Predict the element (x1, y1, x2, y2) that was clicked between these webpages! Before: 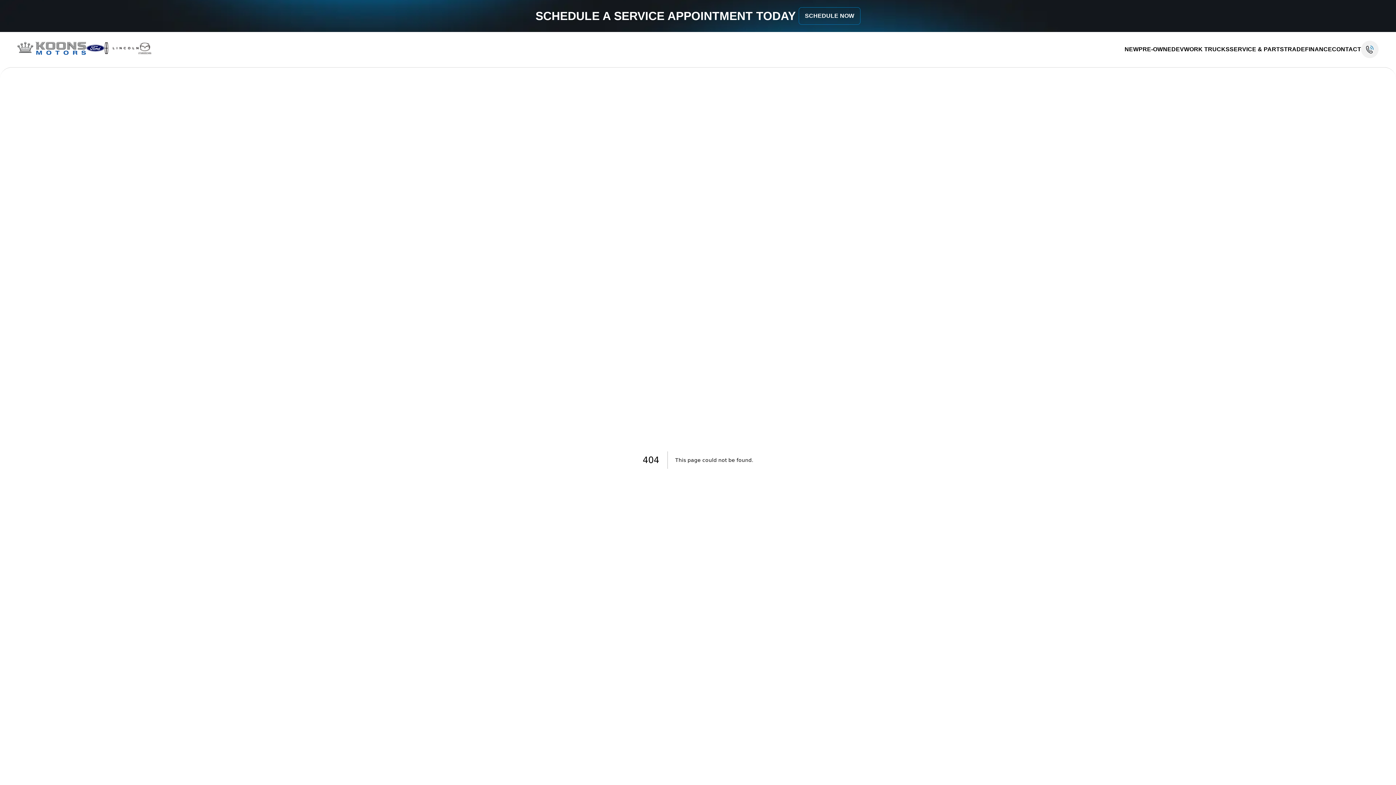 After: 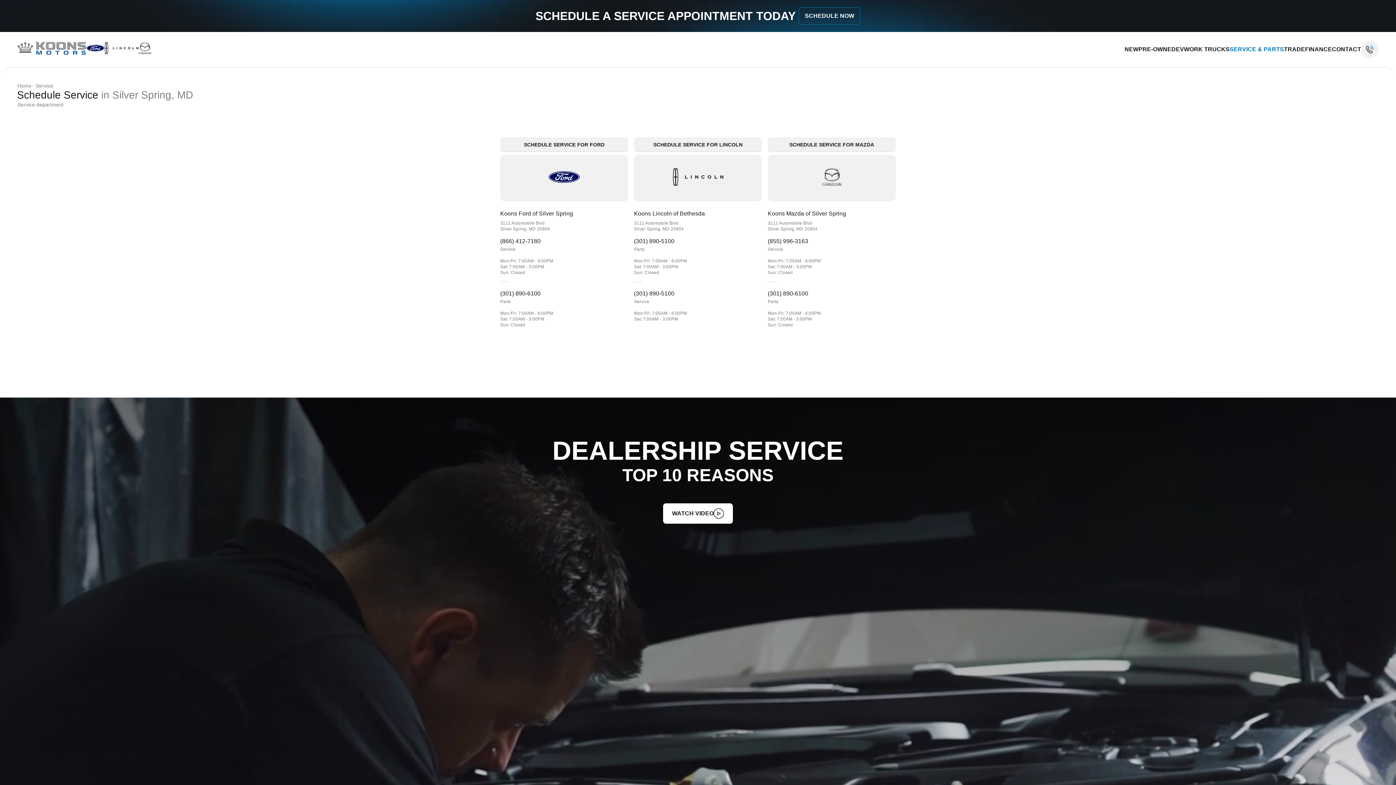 Action: label: SERVICE & PARTS bbox: (1230, 45, 1284, 53)